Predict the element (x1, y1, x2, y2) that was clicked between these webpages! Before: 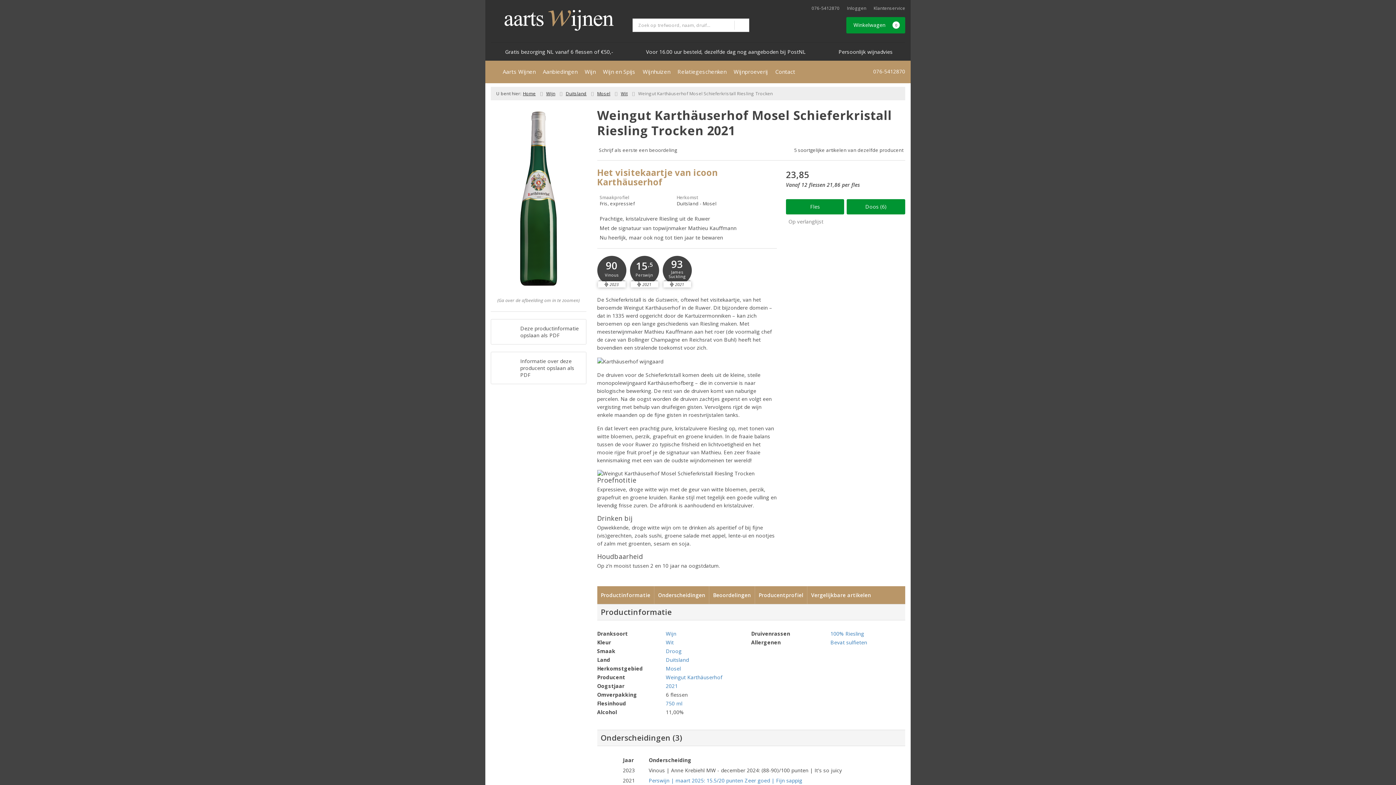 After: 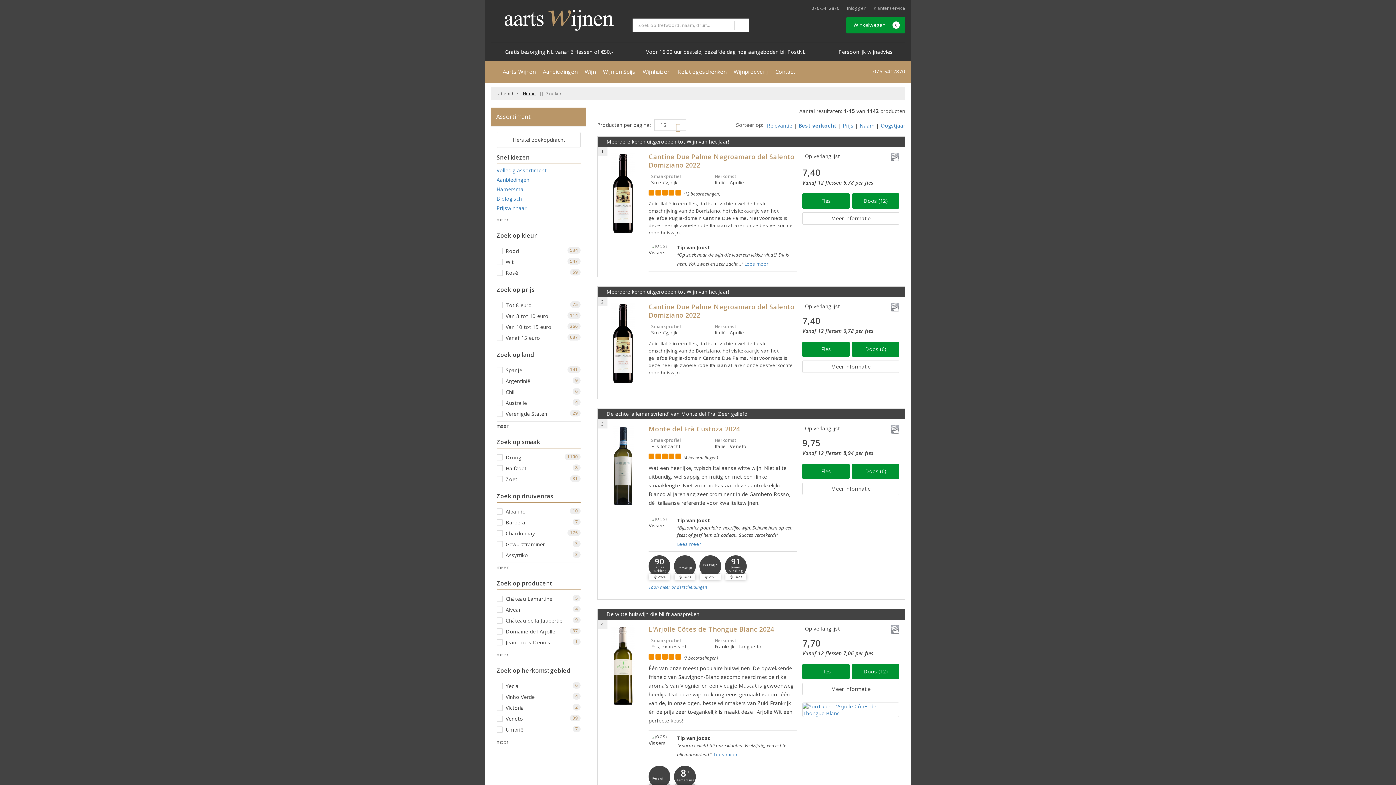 Action: bbox: (666, 700, 682, 707) label: 750 ml